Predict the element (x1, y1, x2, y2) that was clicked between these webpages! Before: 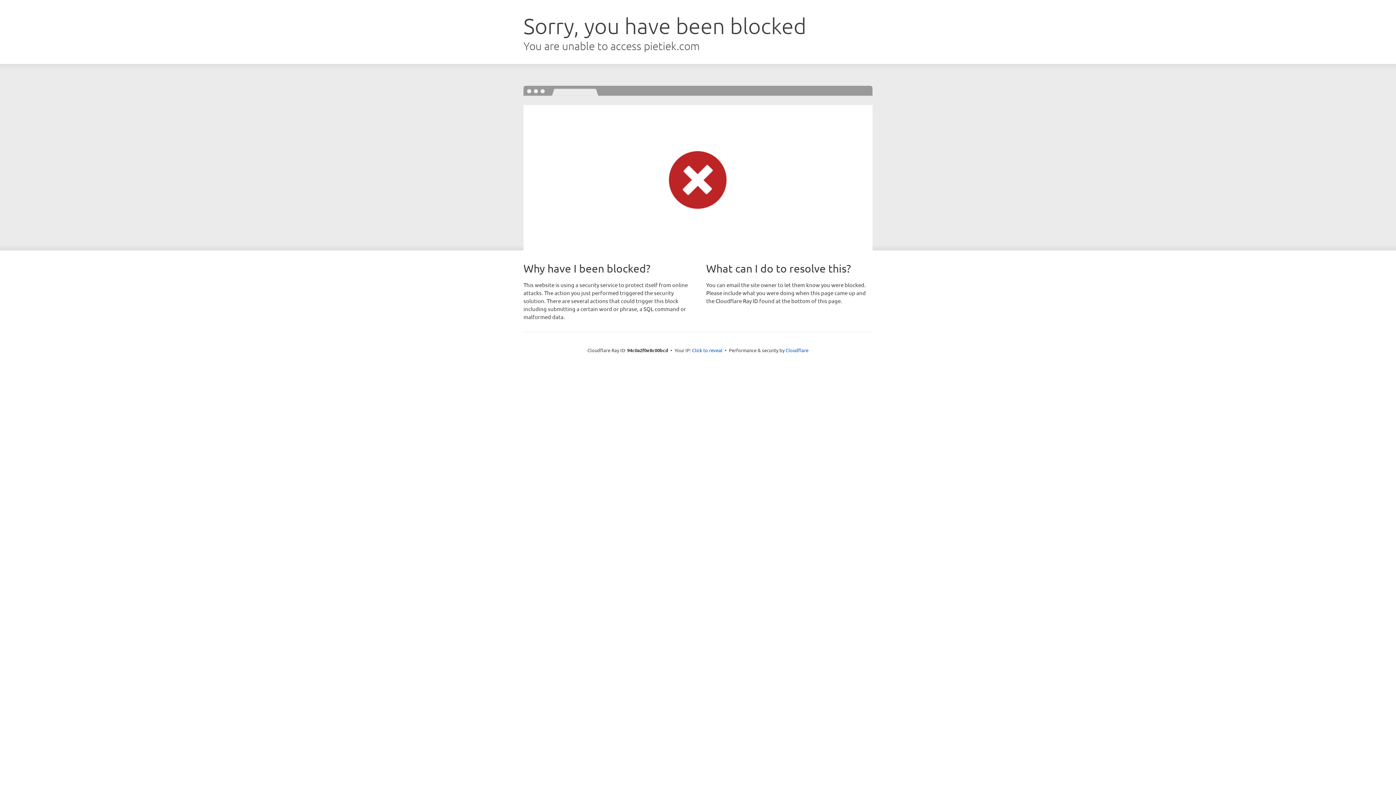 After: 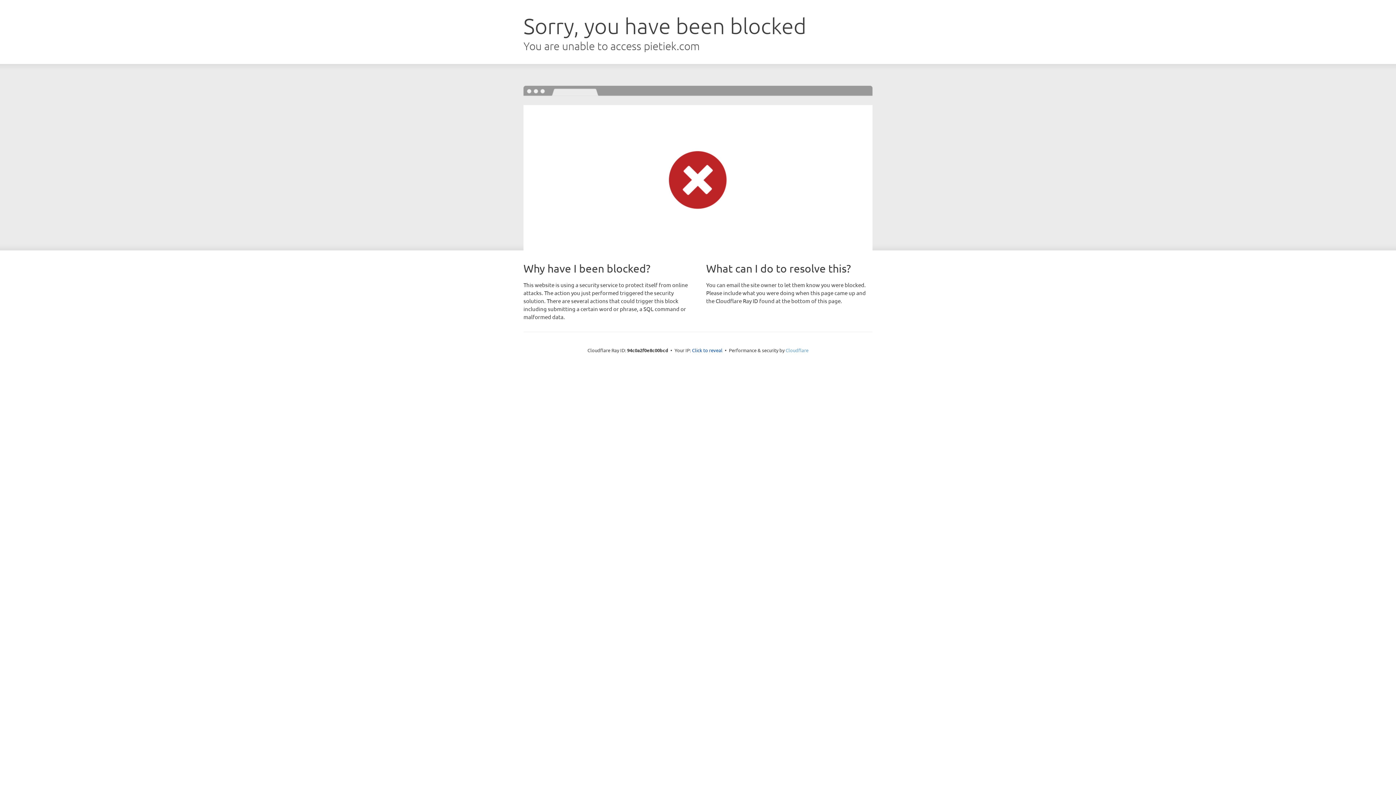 Action: label: Cloudflare bbox: (785, 347, 808, 353)